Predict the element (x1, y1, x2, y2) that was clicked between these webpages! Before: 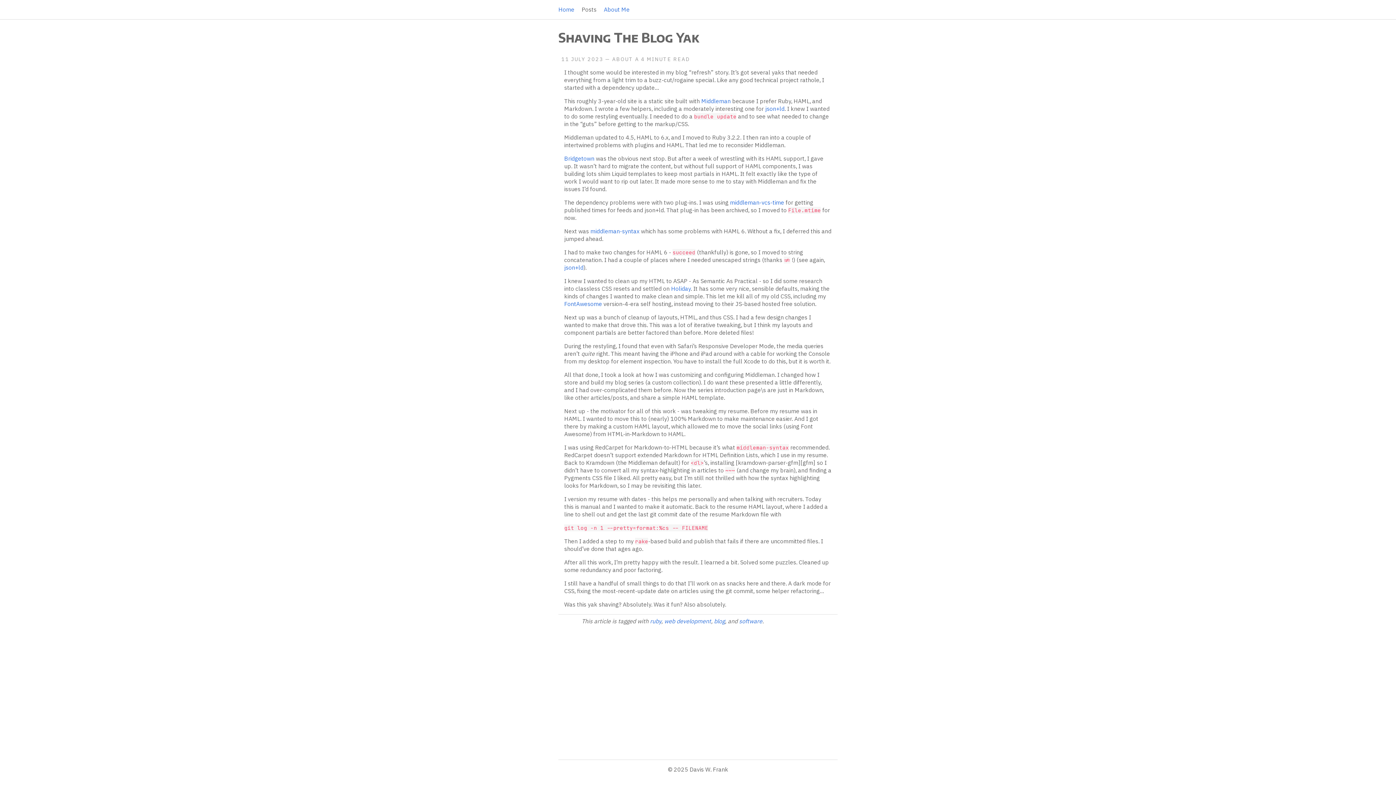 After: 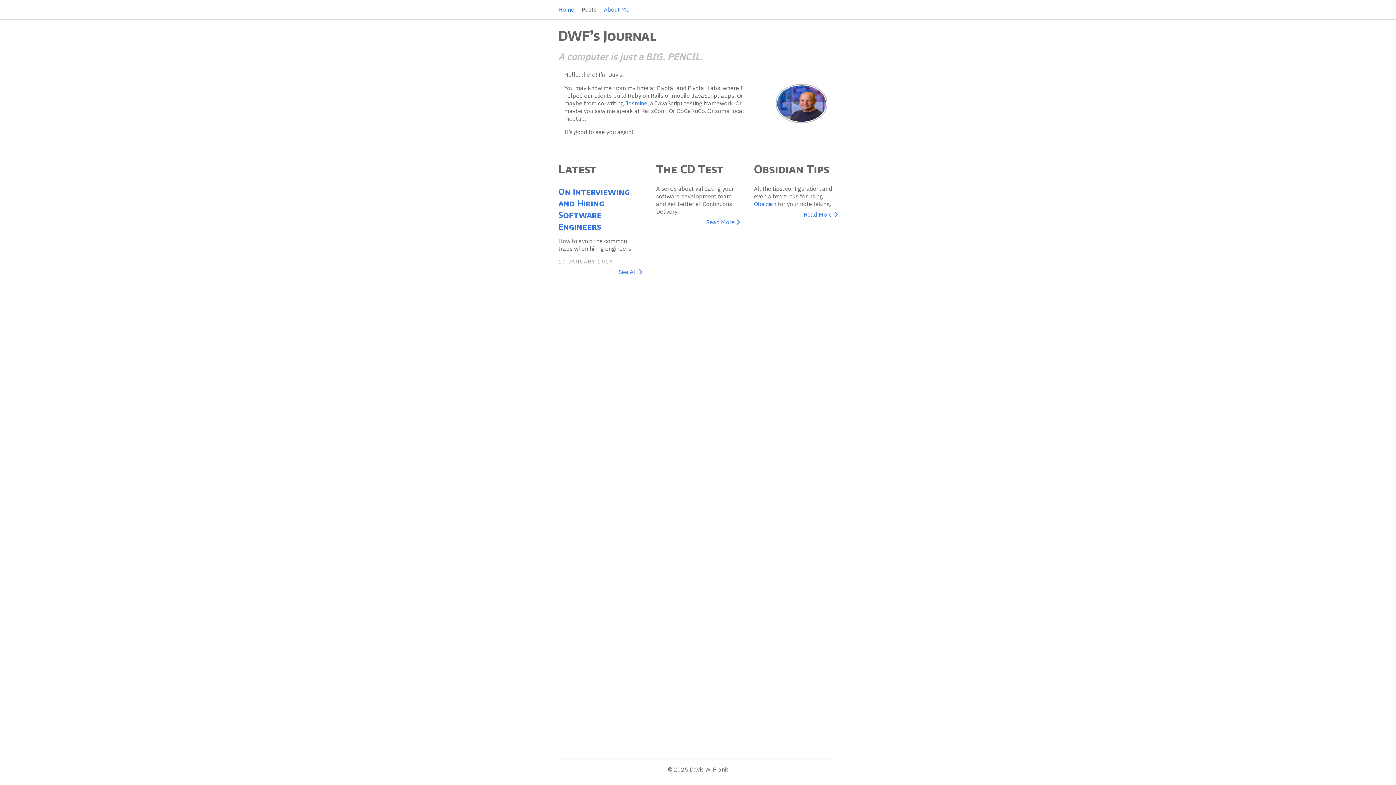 Action: label: Home bbox: (558, 5, 574, 13)